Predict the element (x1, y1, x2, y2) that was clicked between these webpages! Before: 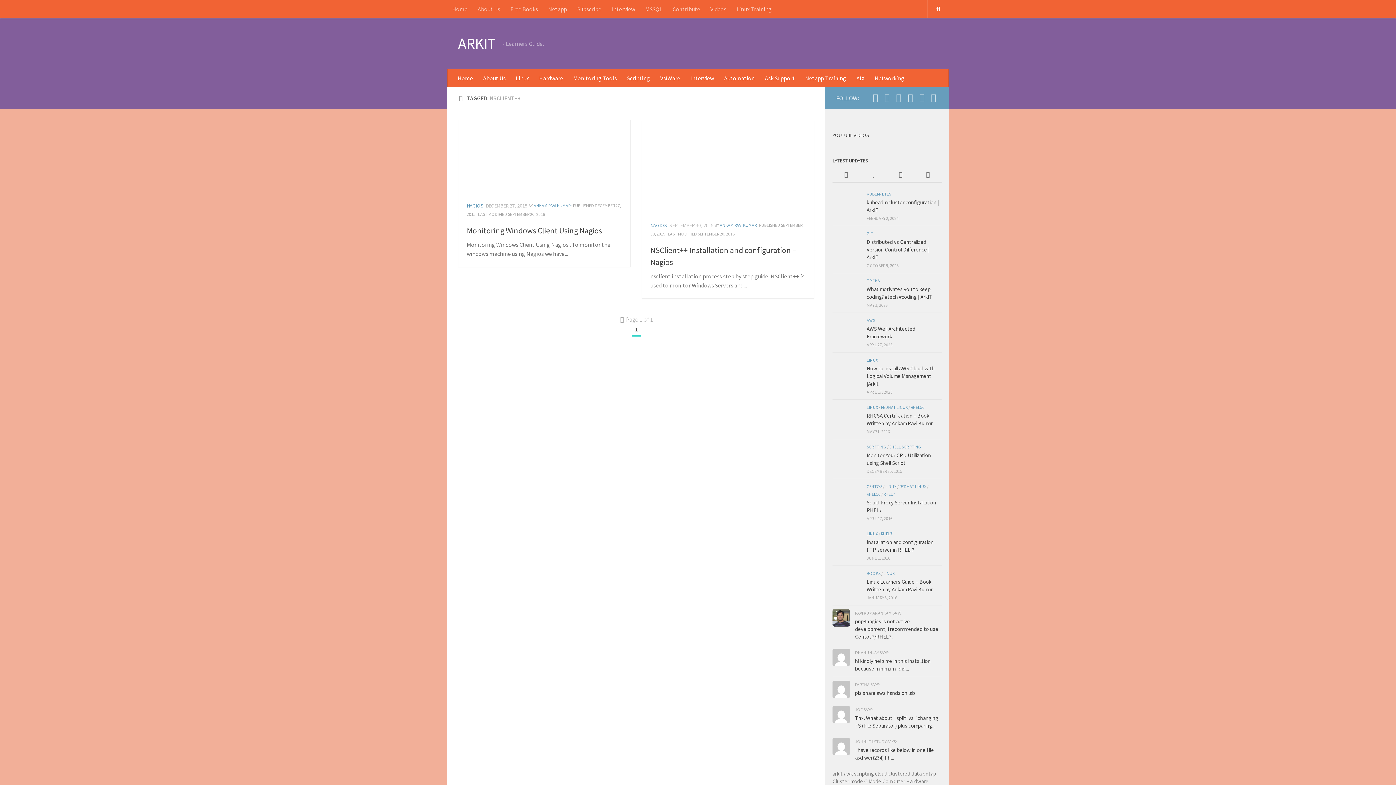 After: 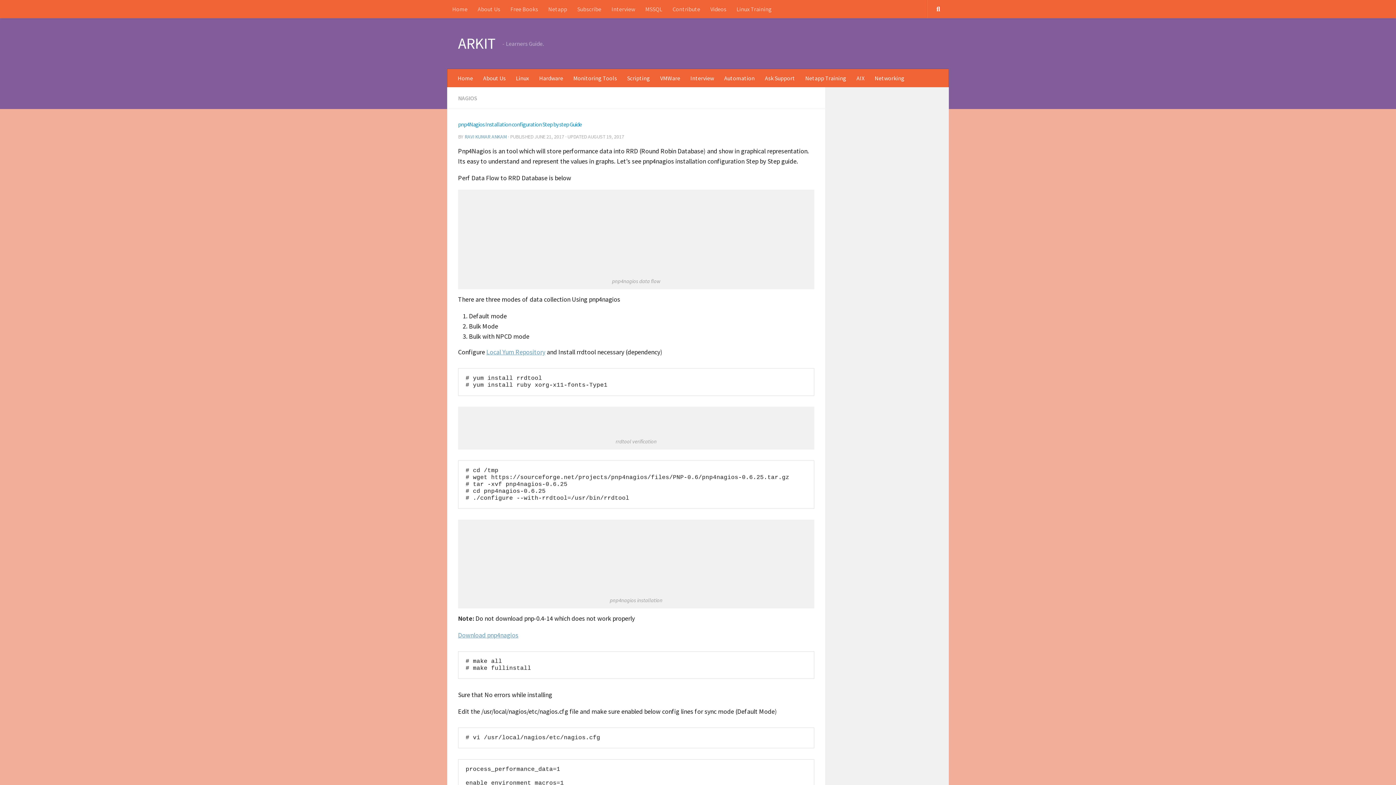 Action: bbox: (832, 609, 850, 626)